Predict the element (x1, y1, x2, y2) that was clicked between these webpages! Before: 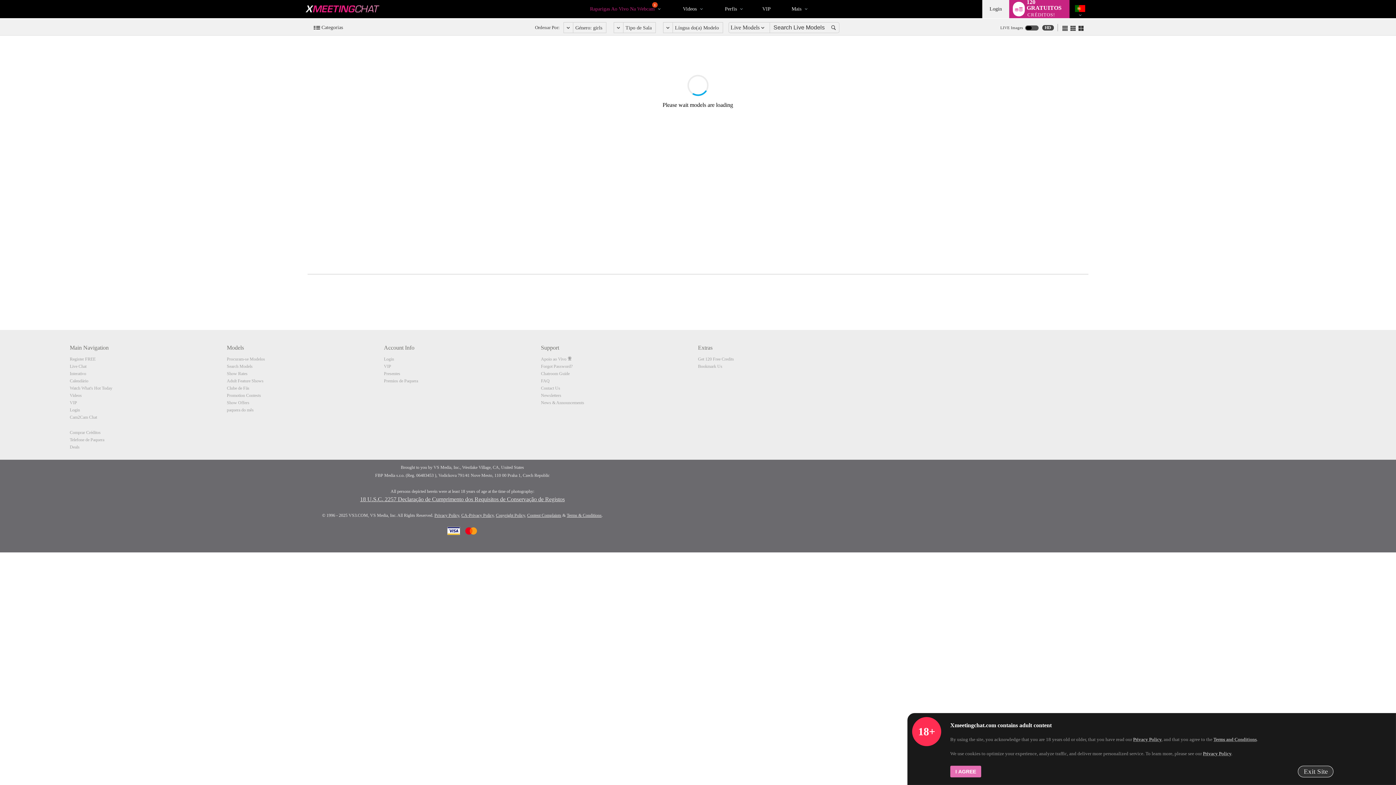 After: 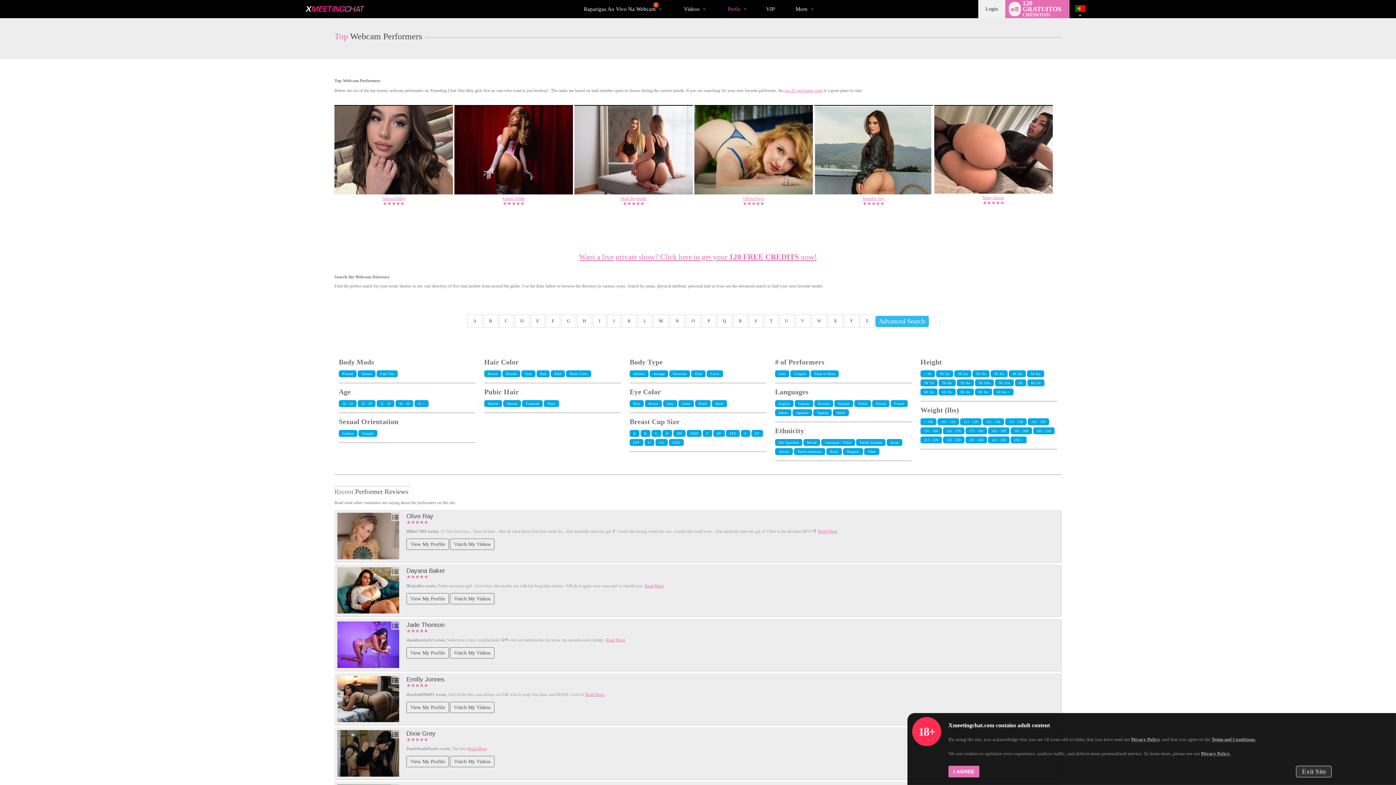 Action: bbox: (721, 1, 740, 17) label: Perfis